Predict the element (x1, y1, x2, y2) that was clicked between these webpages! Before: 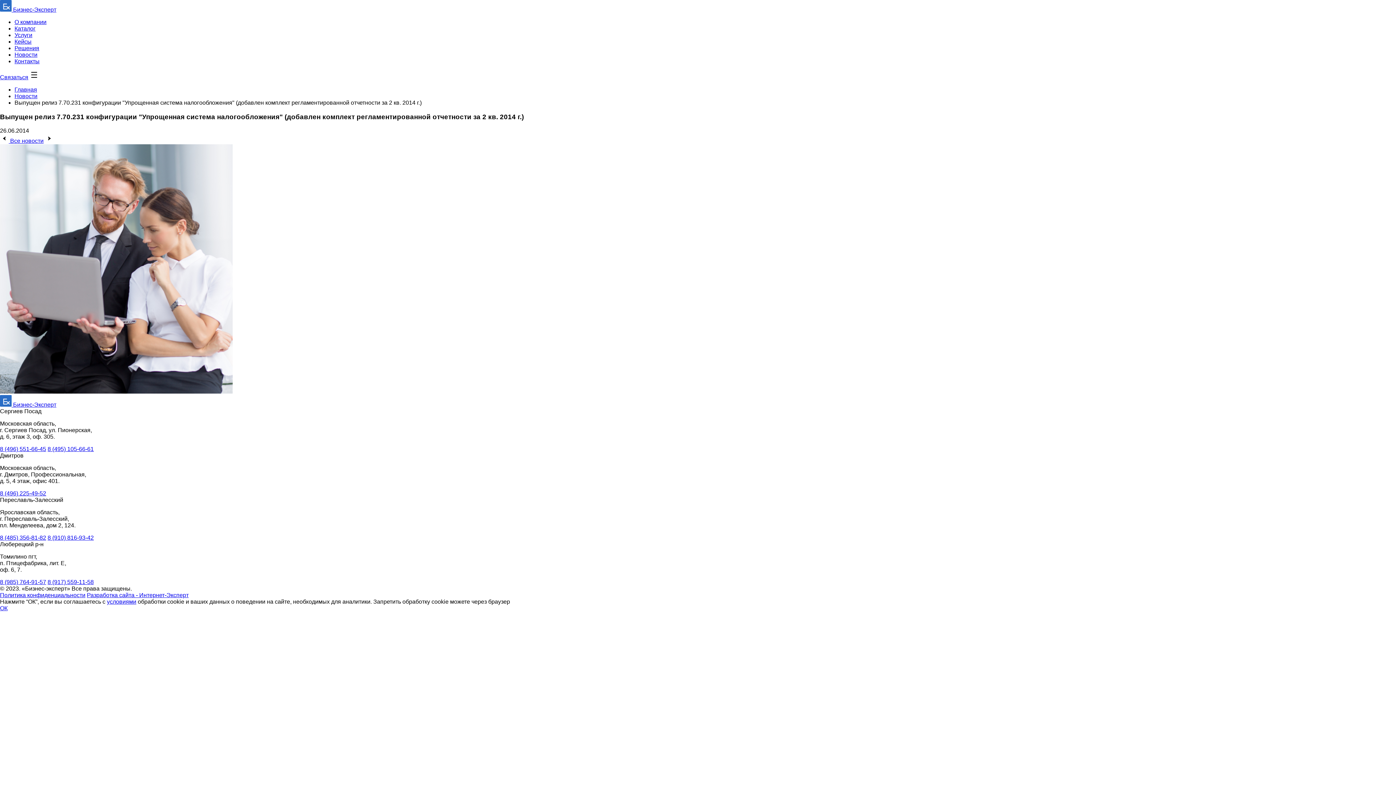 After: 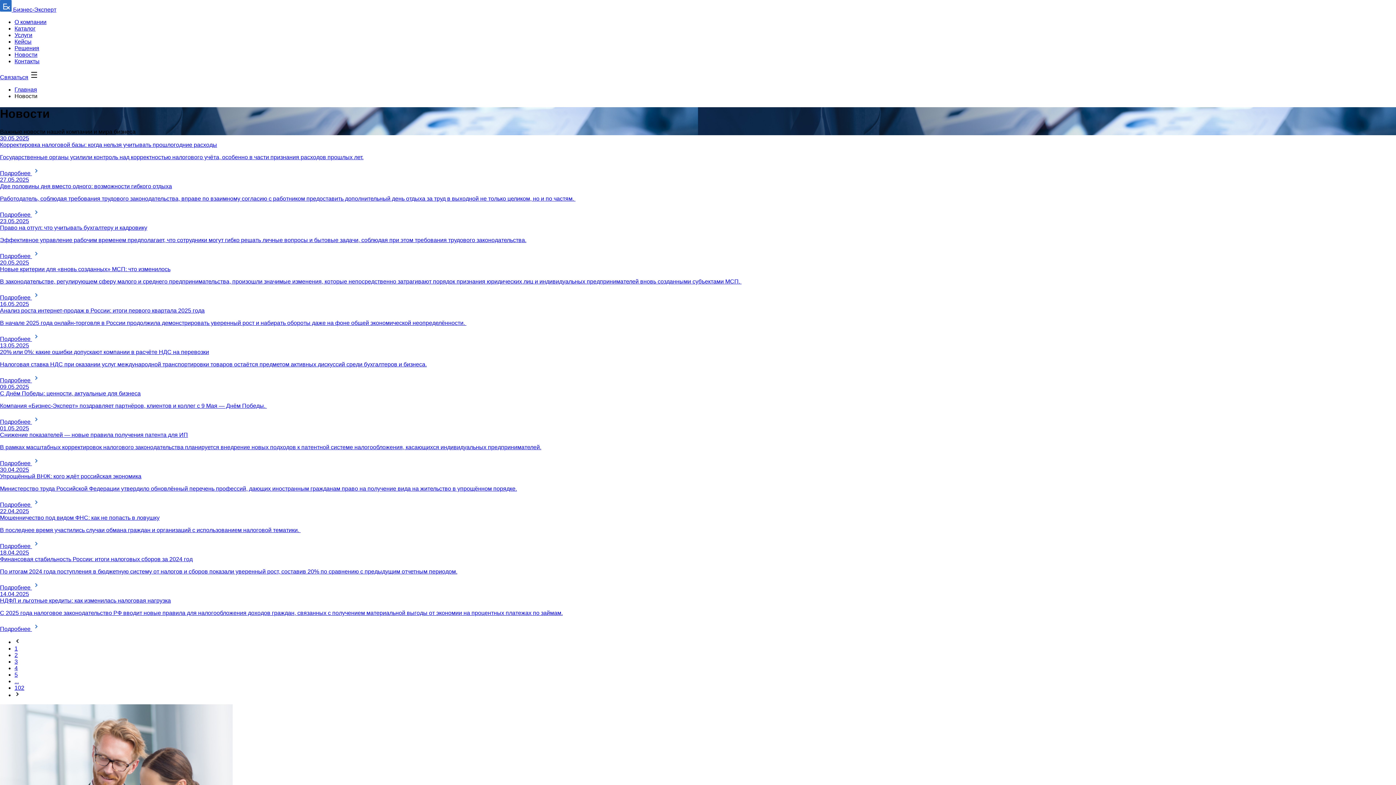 Action: label: Новости bbox: (14, 93, 37, 99)